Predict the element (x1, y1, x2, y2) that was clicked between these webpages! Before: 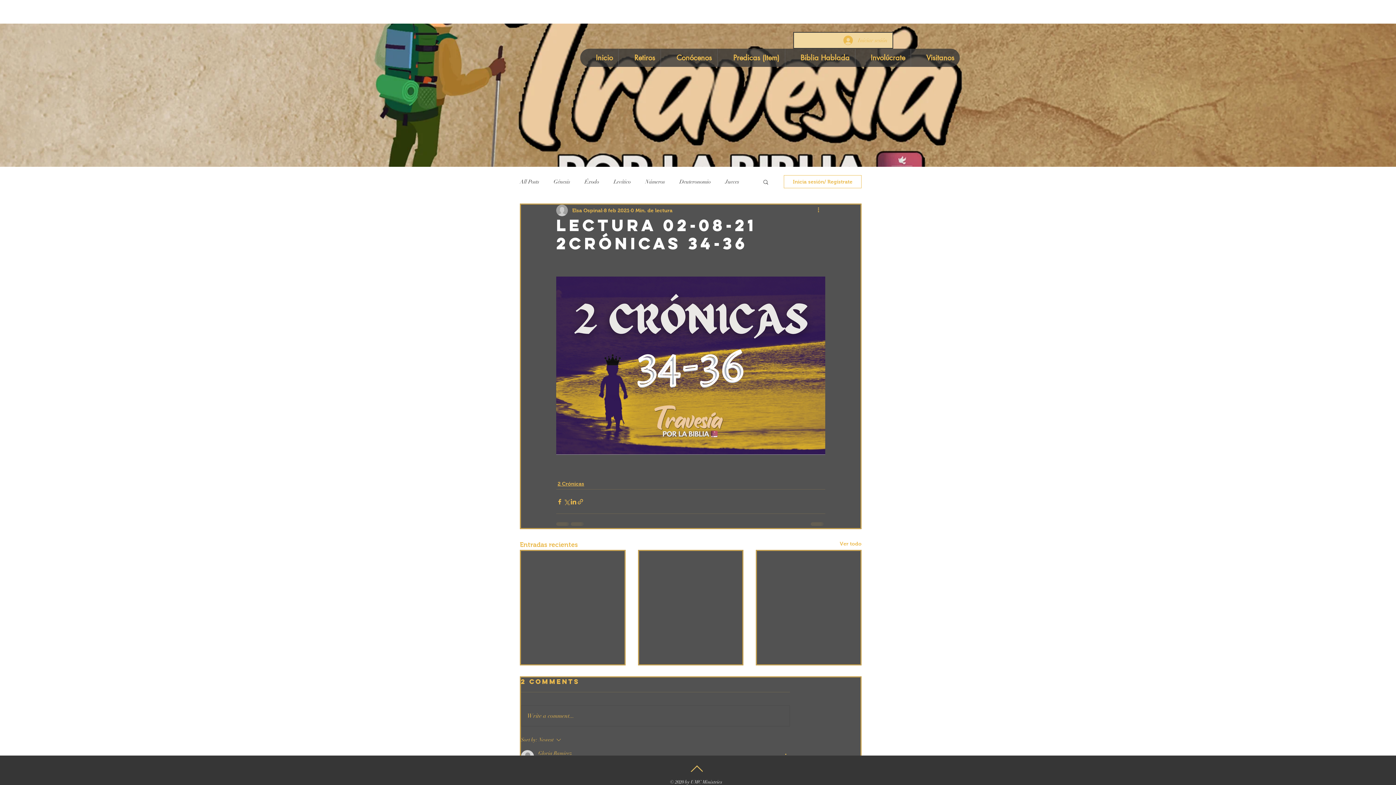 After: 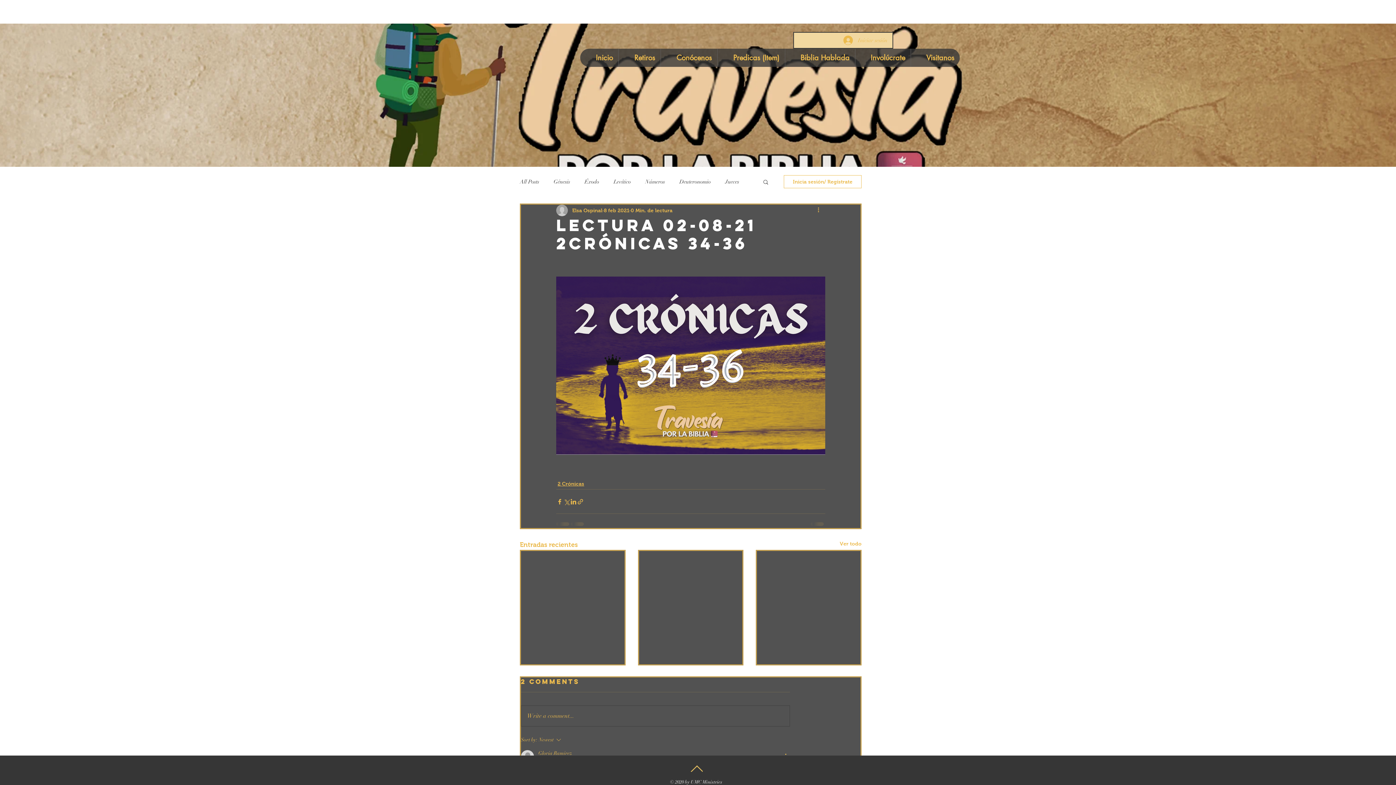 Action: bbox: (521, 706, 789, 726) label: Write a comment...